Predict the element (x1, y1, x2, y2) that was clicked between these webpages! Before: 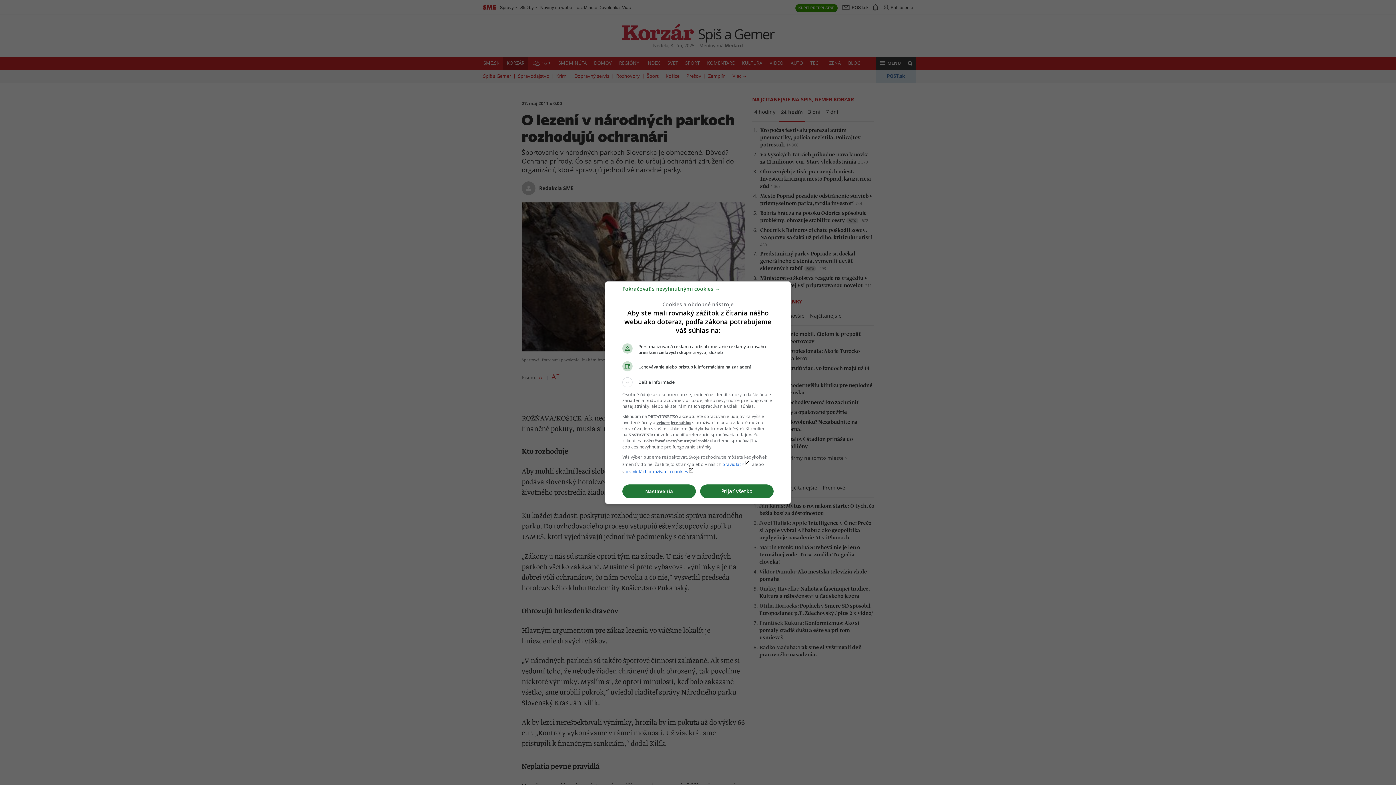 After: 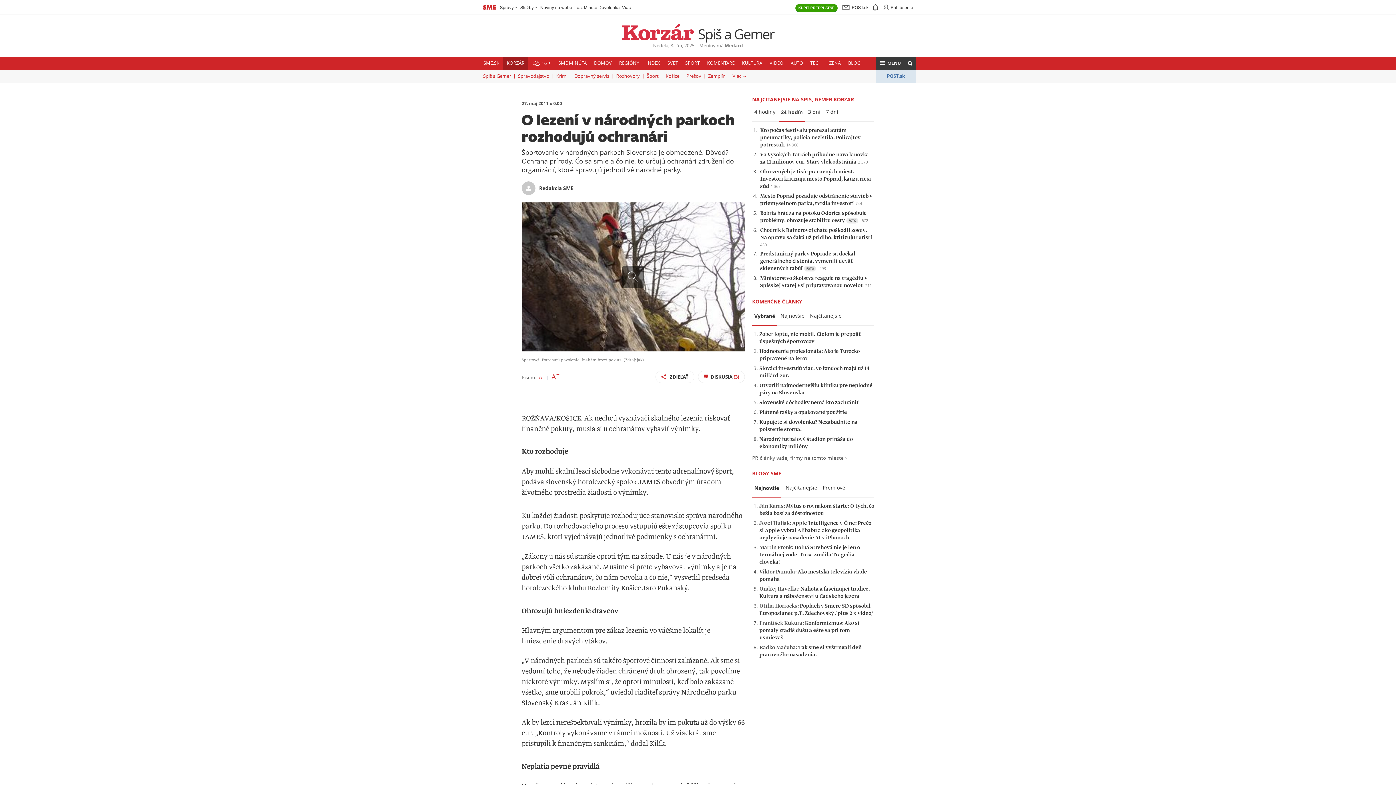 Action: bbox: (622, 288, 720, 295) label: Pokračovať s nevyhnutnými cookies →